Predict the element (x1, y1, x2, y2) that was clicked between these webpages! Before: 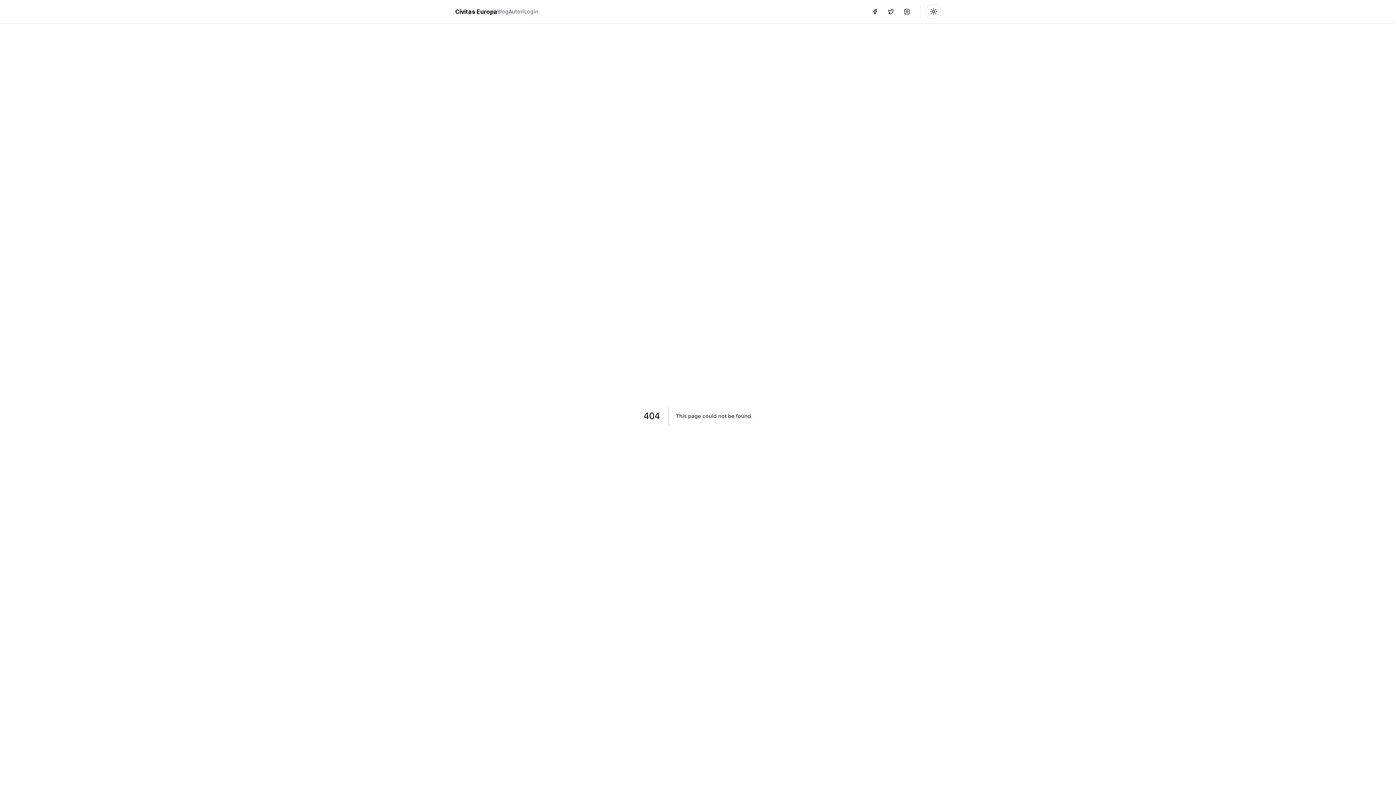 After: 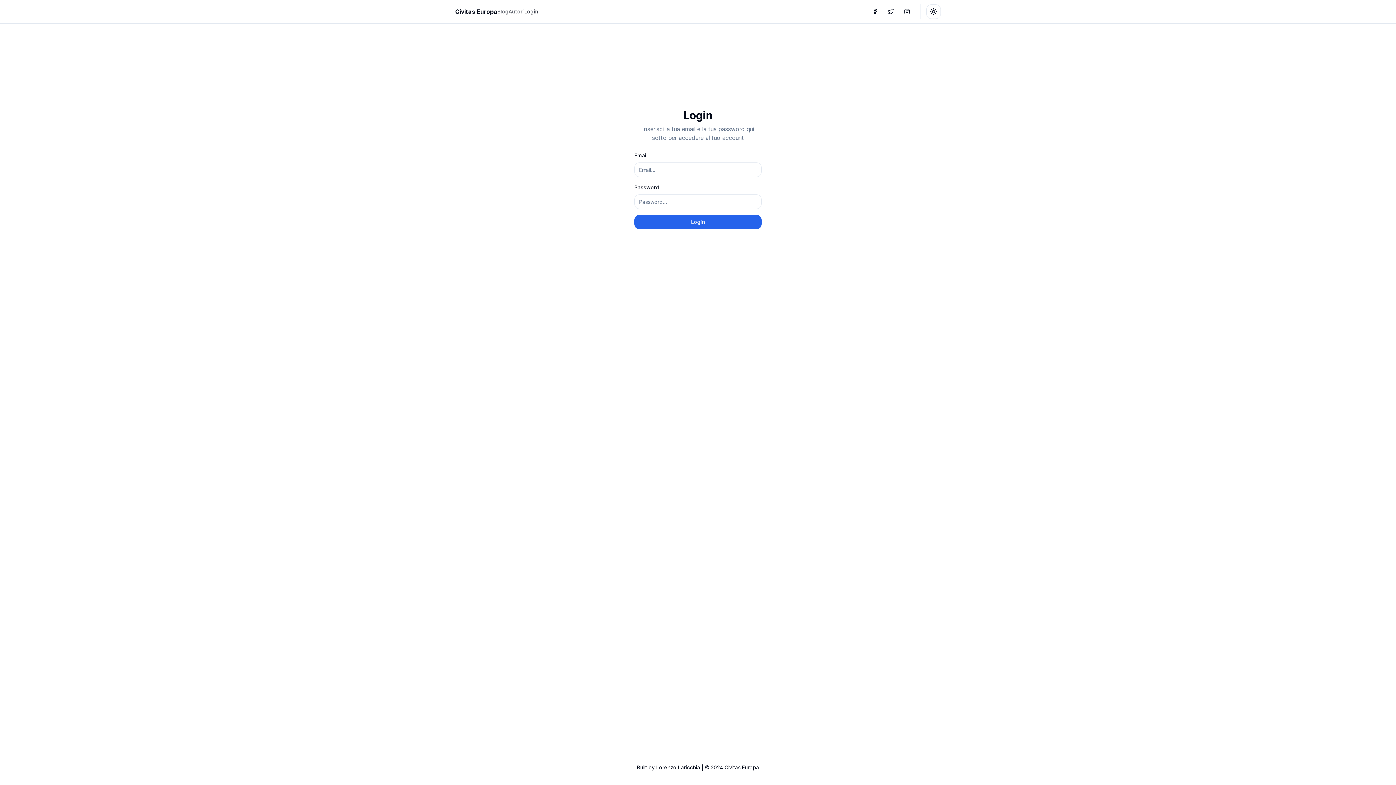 Action: bbox: (524, 6, 538, 16) label: Login